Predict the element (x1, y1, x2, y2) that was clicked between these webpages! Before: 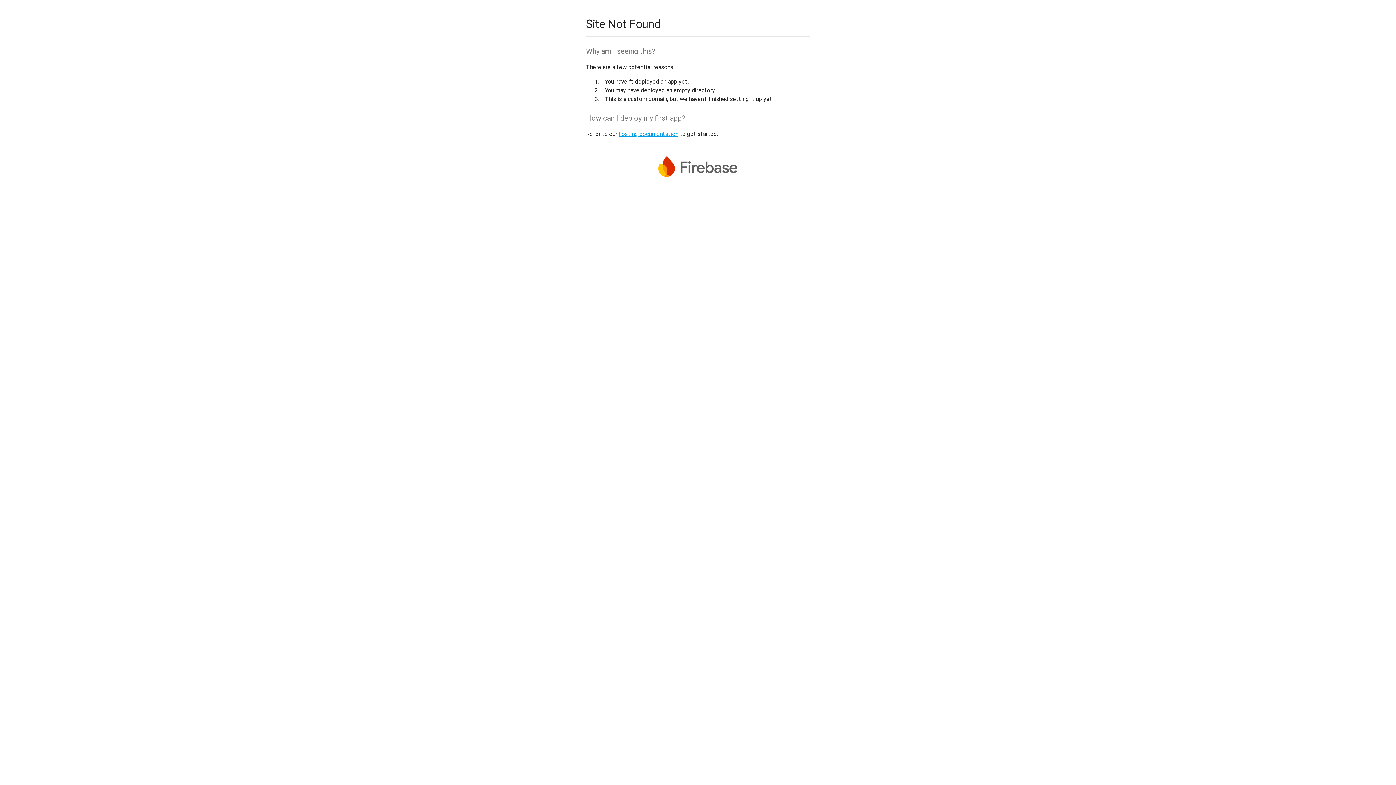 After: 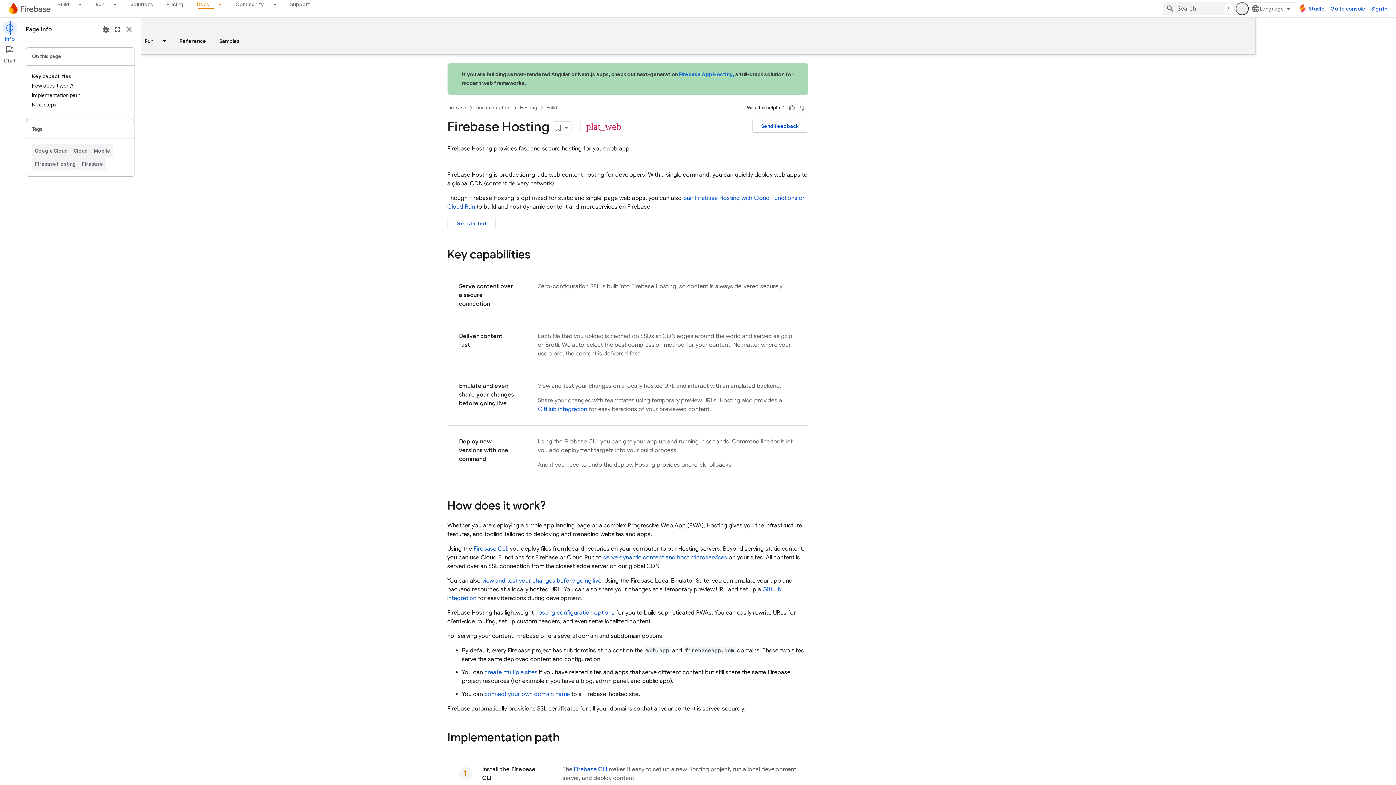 Action: label: hosting documentation bbox: (618, 130, 678, 137)